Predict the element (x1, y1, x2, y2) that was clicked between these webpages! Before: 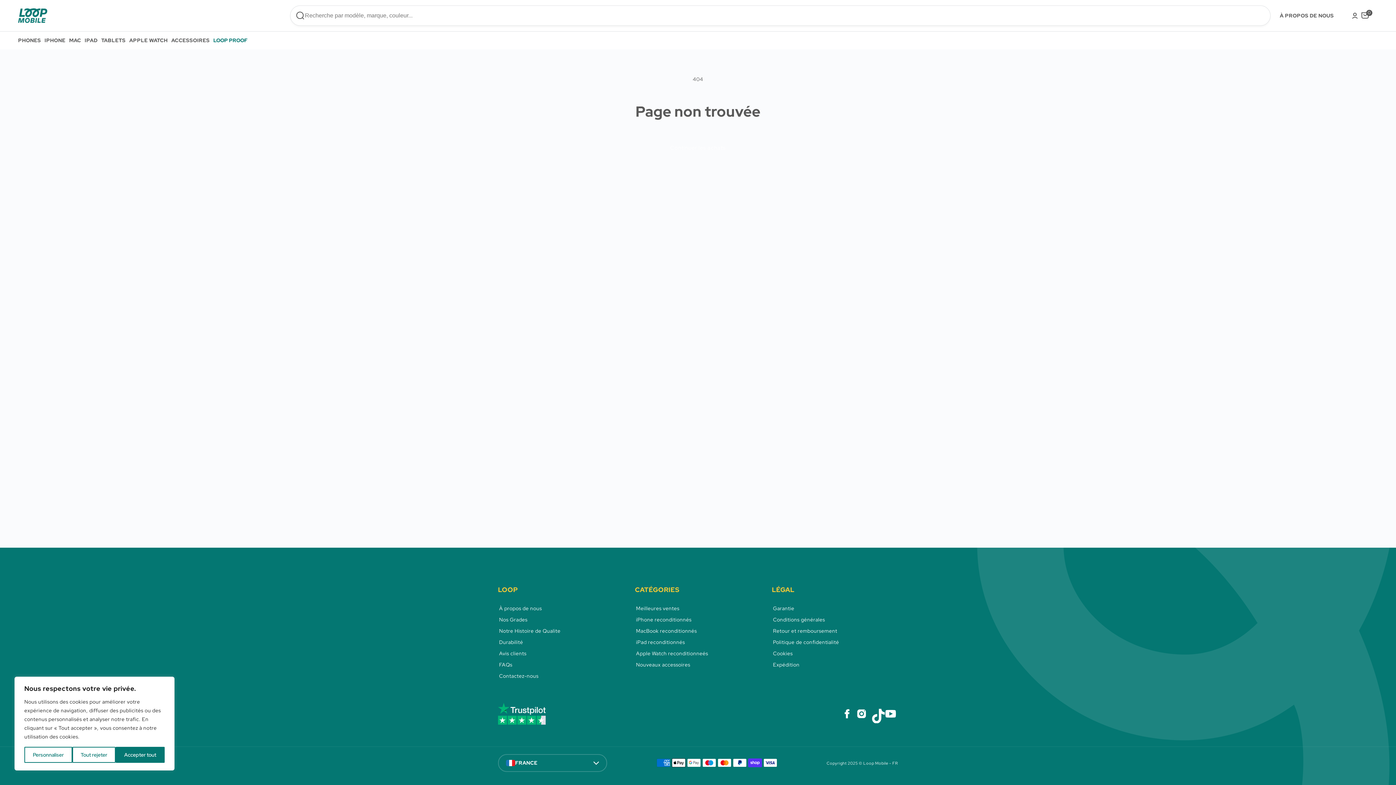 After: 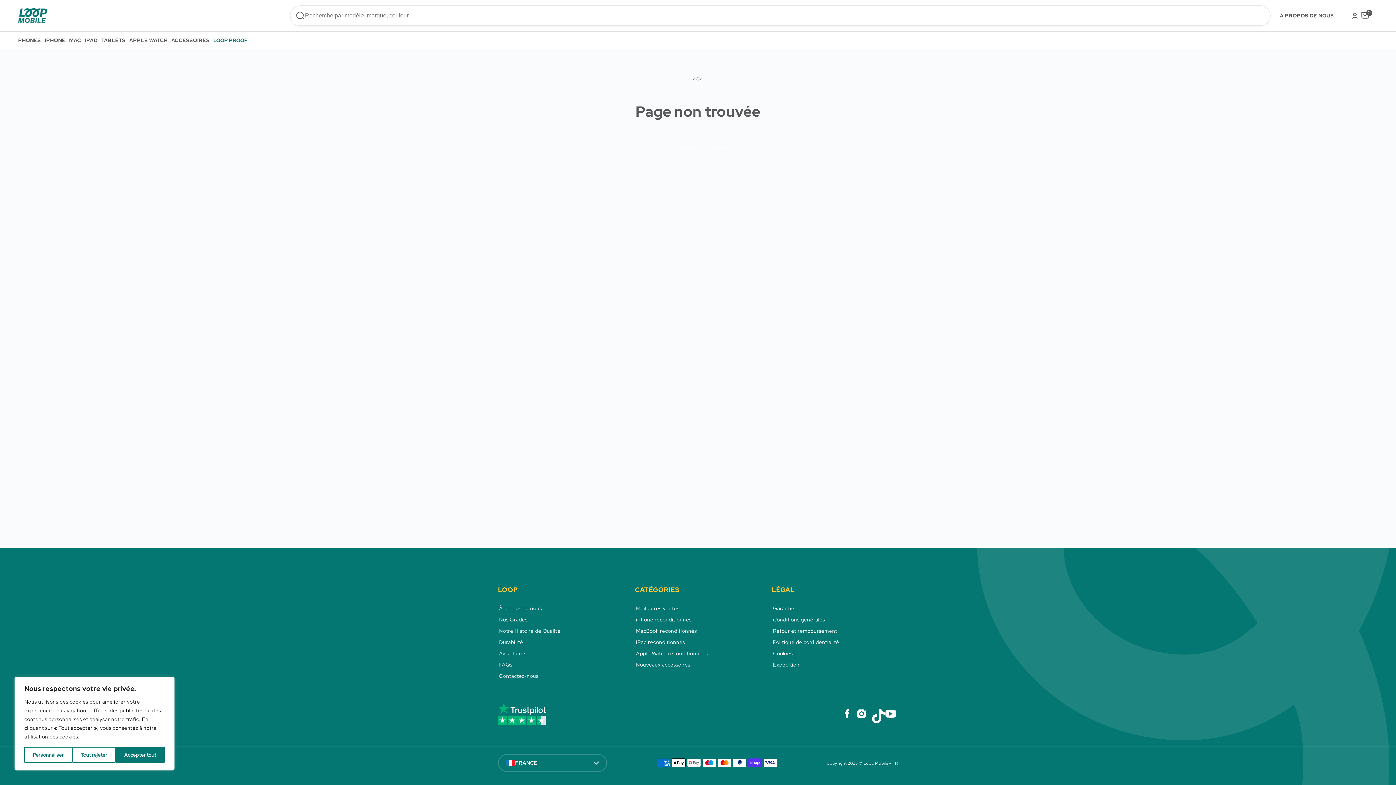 Action: bbox: (869, 706, 883, 721)